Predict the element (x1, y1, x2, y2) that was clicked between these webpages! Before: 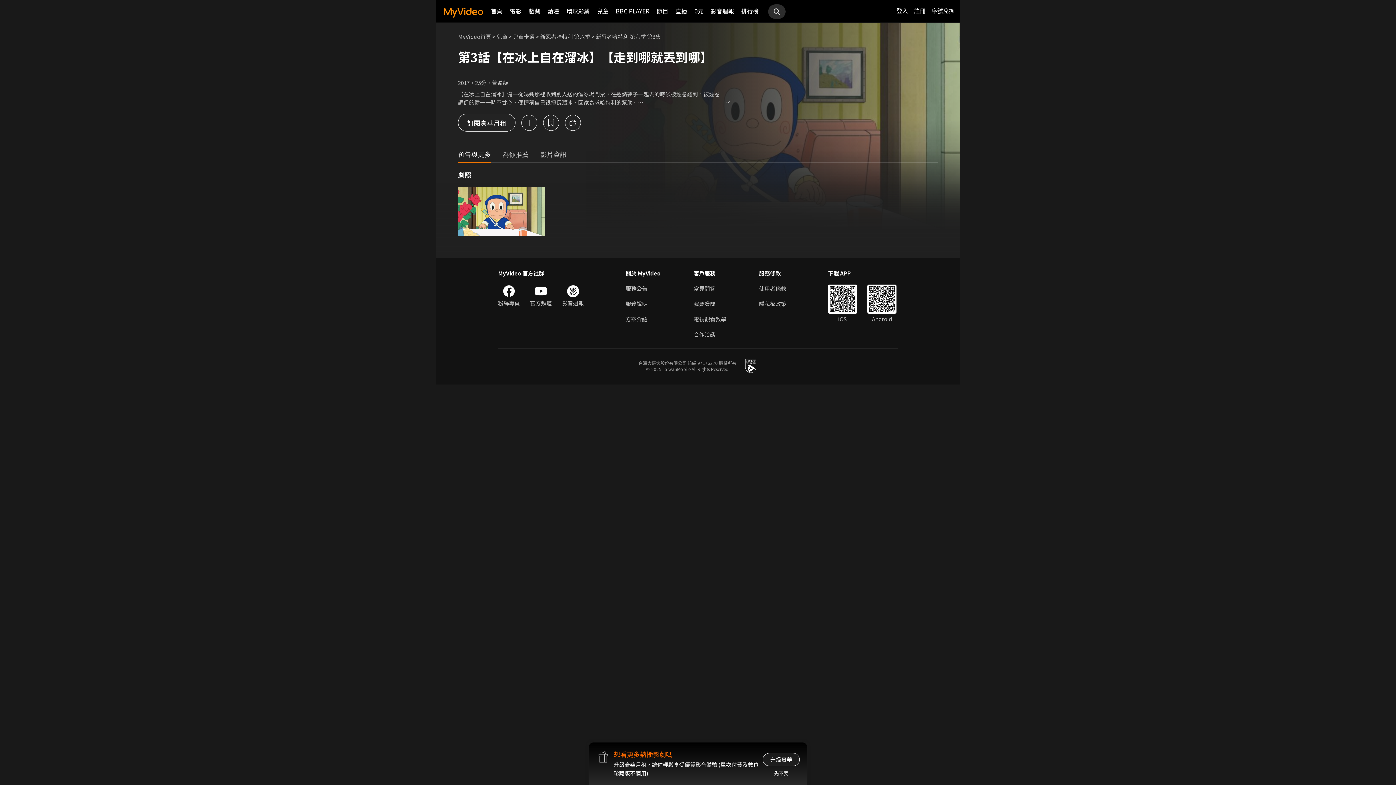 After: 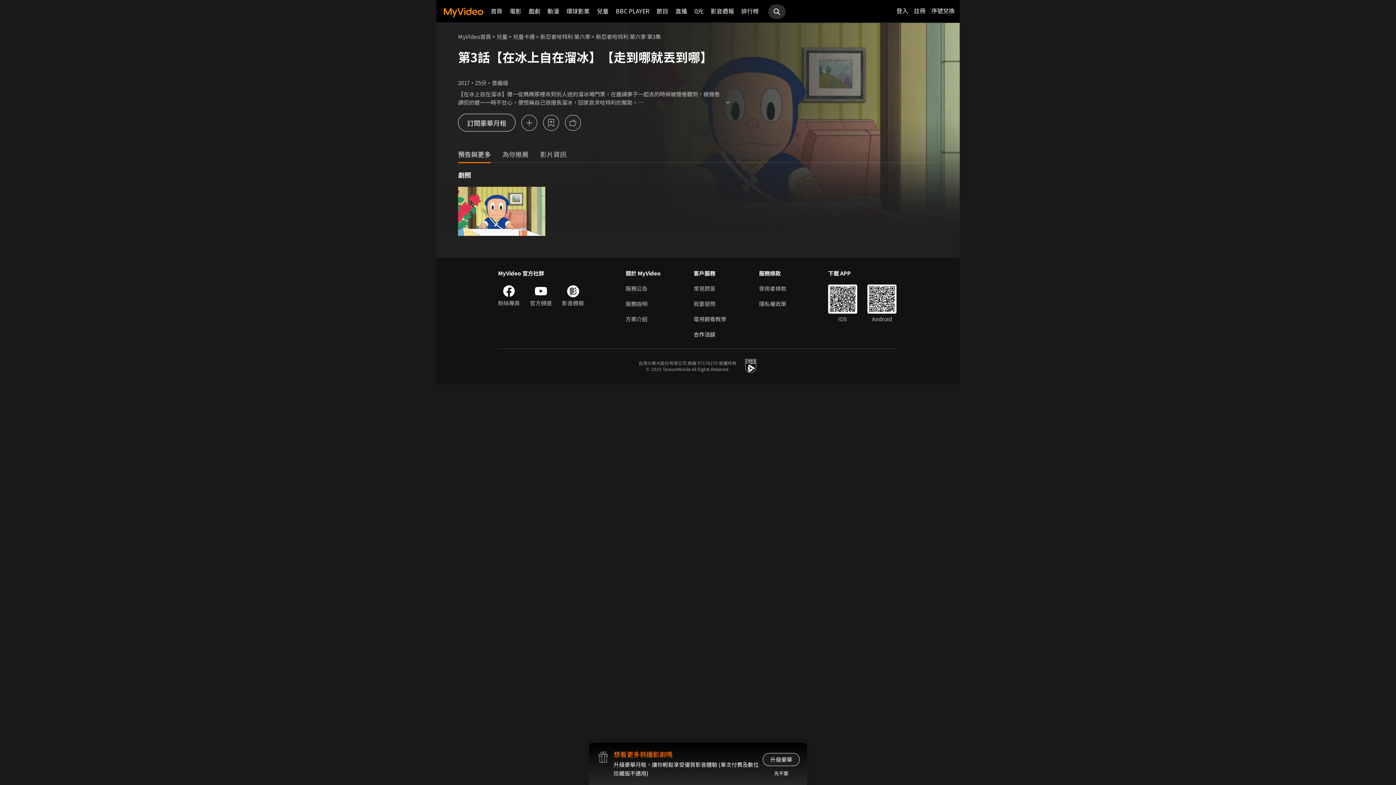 Action: bbox: (693, 330, 726, 338) label: 合作洽談